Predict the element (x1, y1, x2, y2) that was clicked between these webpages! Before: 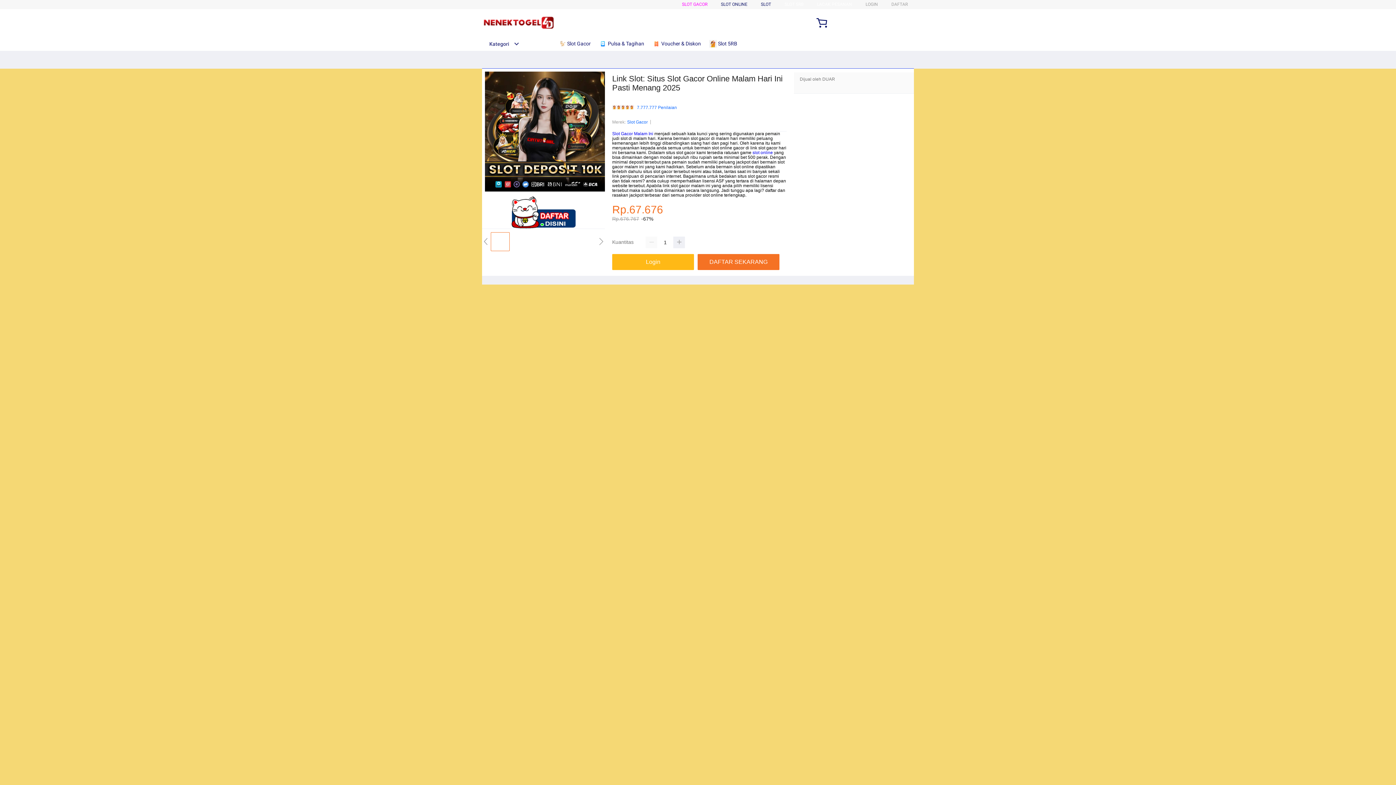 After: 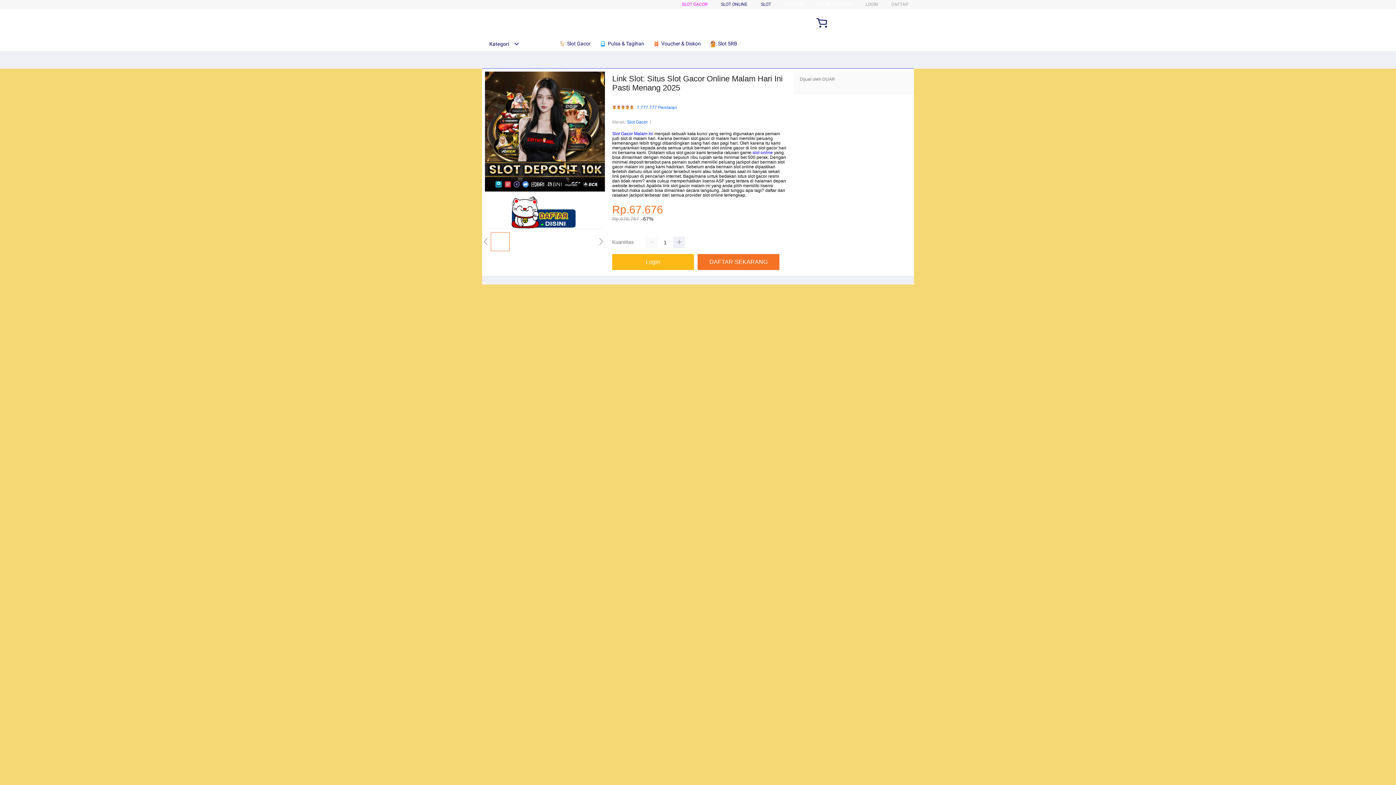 Action: label:  Voucher & Diskon bbox: (652, 36, 704, 50)